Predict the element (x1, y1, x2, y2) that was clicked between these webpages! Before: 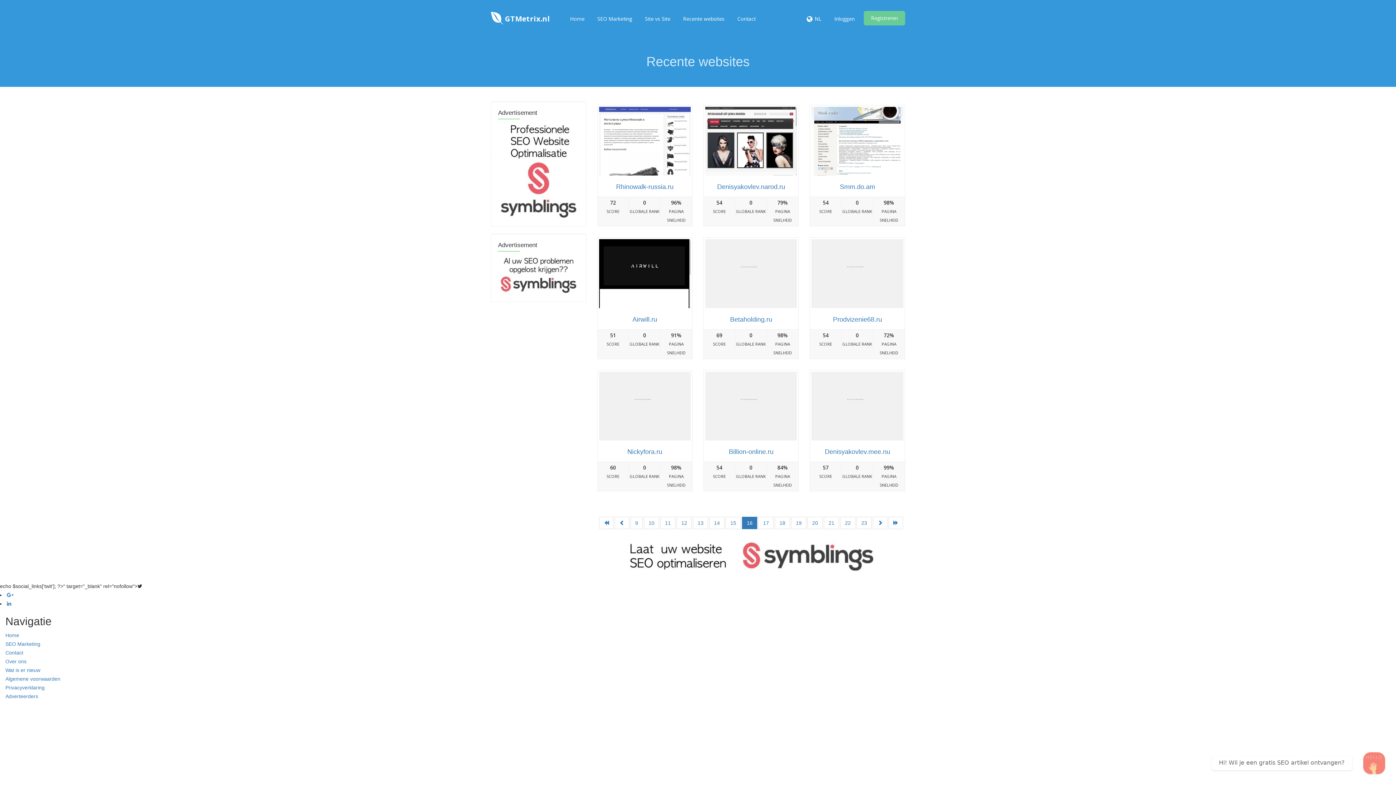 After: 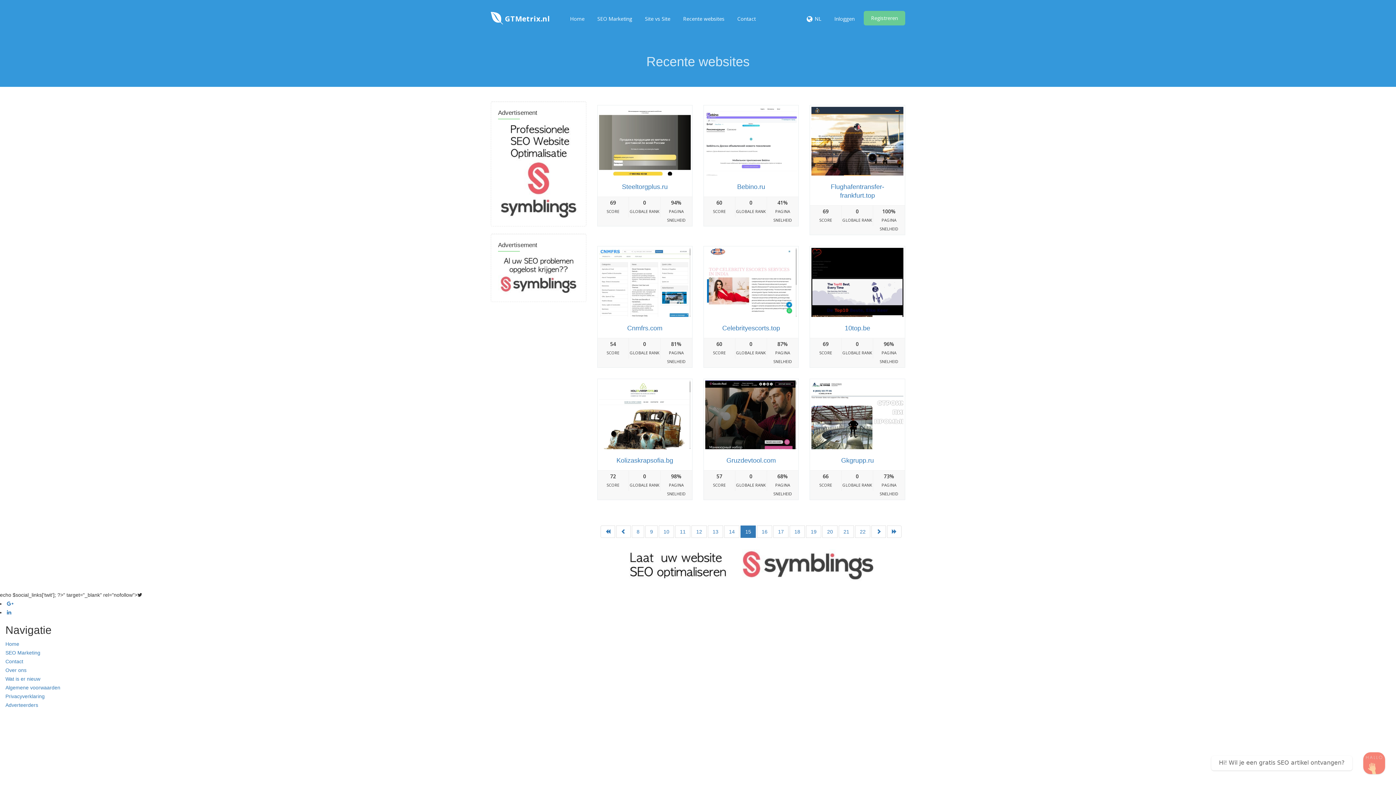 Action: bbox: (615, 517, 629, 529)